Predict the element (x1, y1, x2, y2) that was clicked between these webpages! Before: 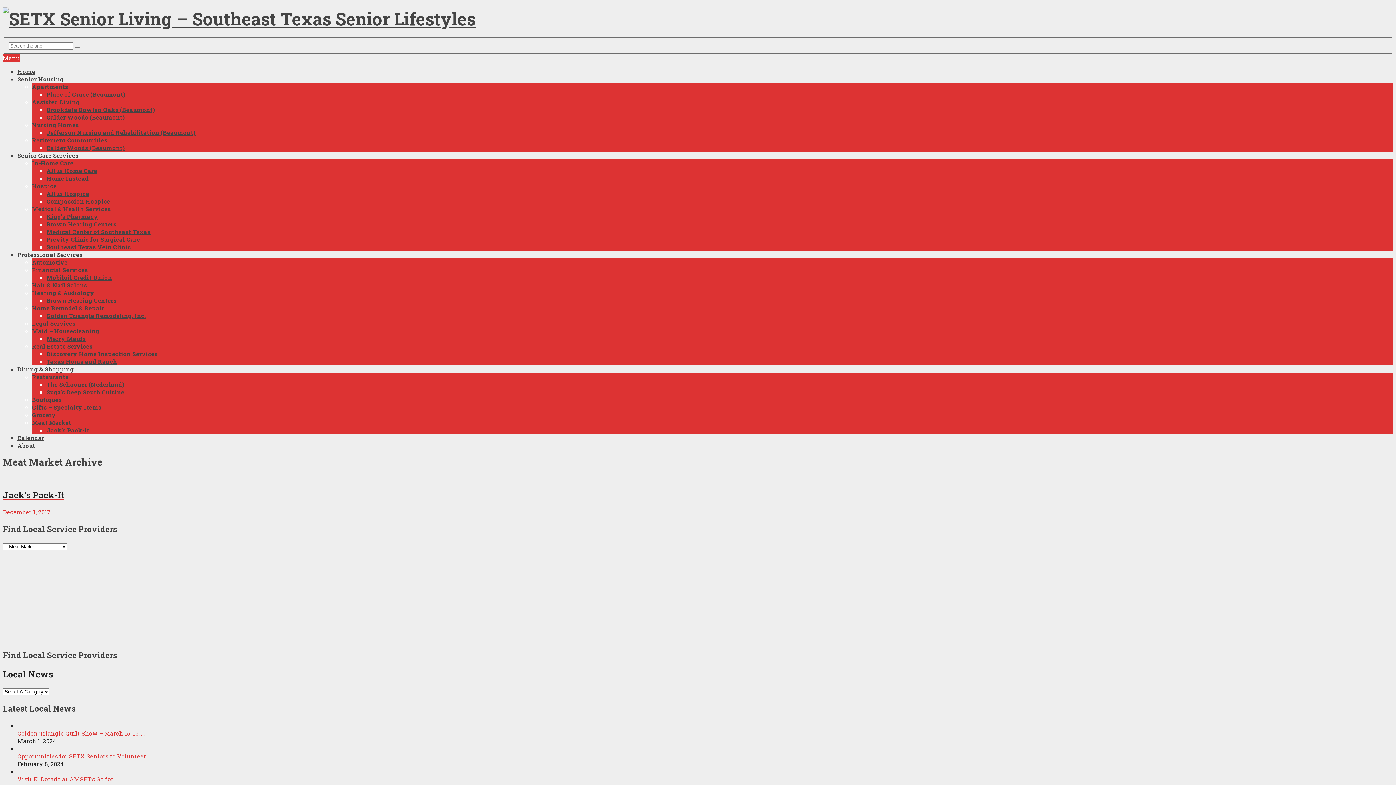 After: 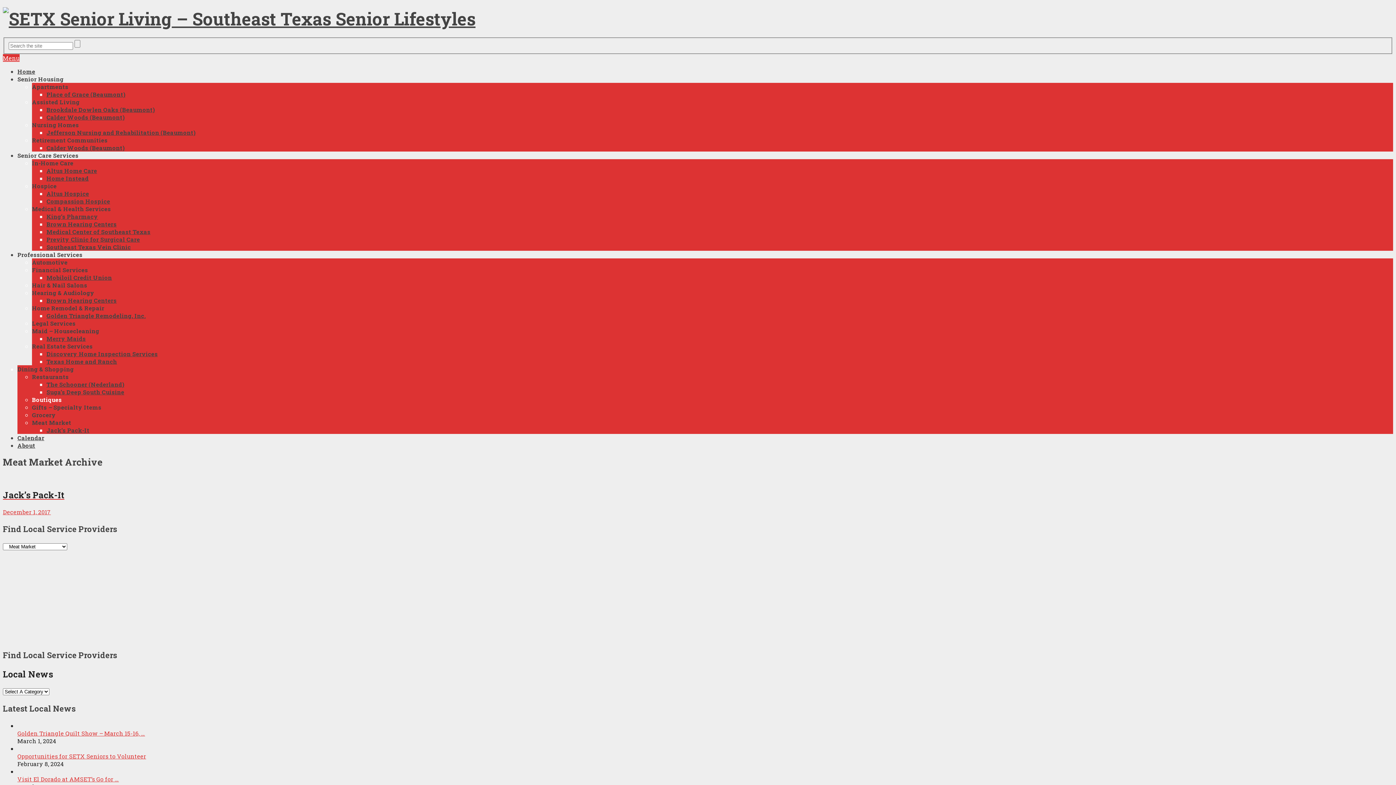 Action: label: Boutiques bbox: (32, 396, 61, 403)